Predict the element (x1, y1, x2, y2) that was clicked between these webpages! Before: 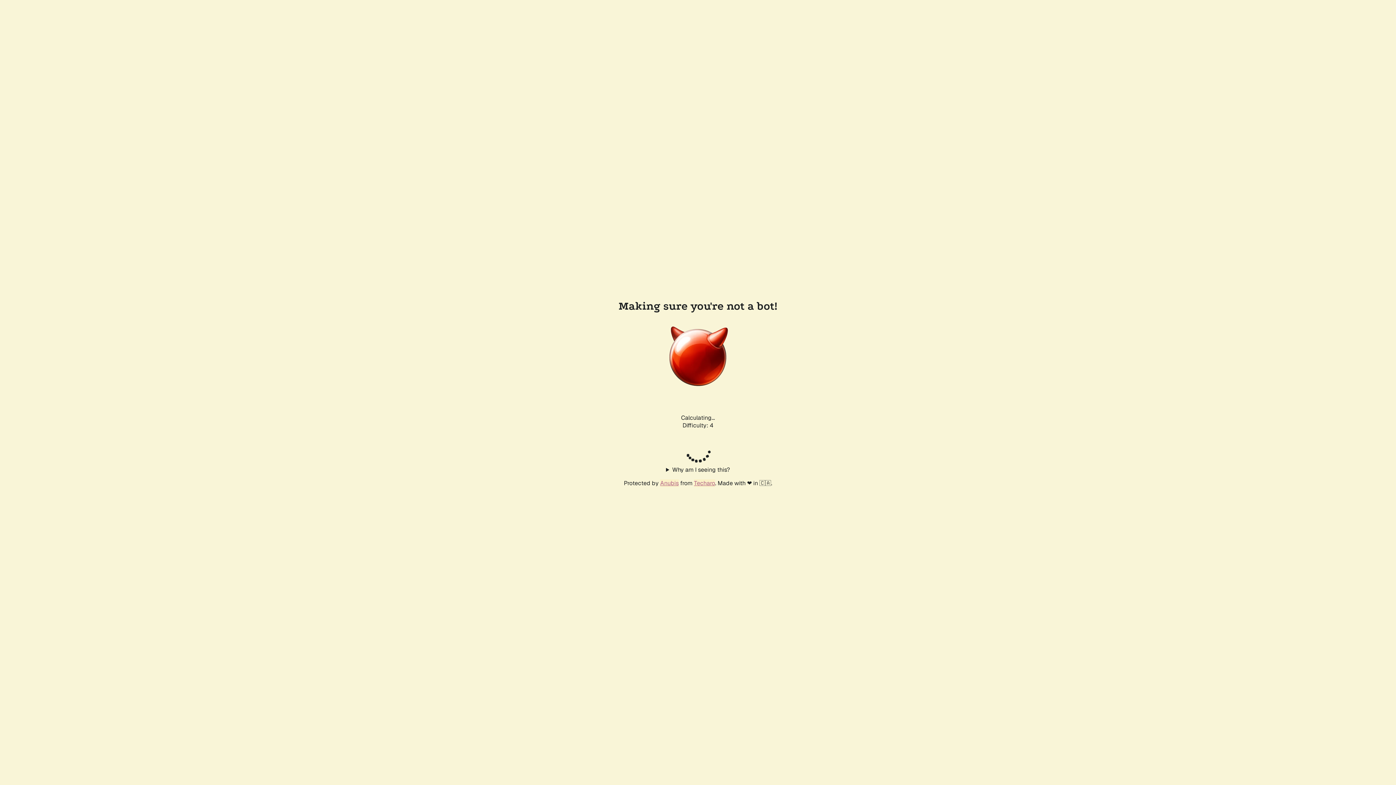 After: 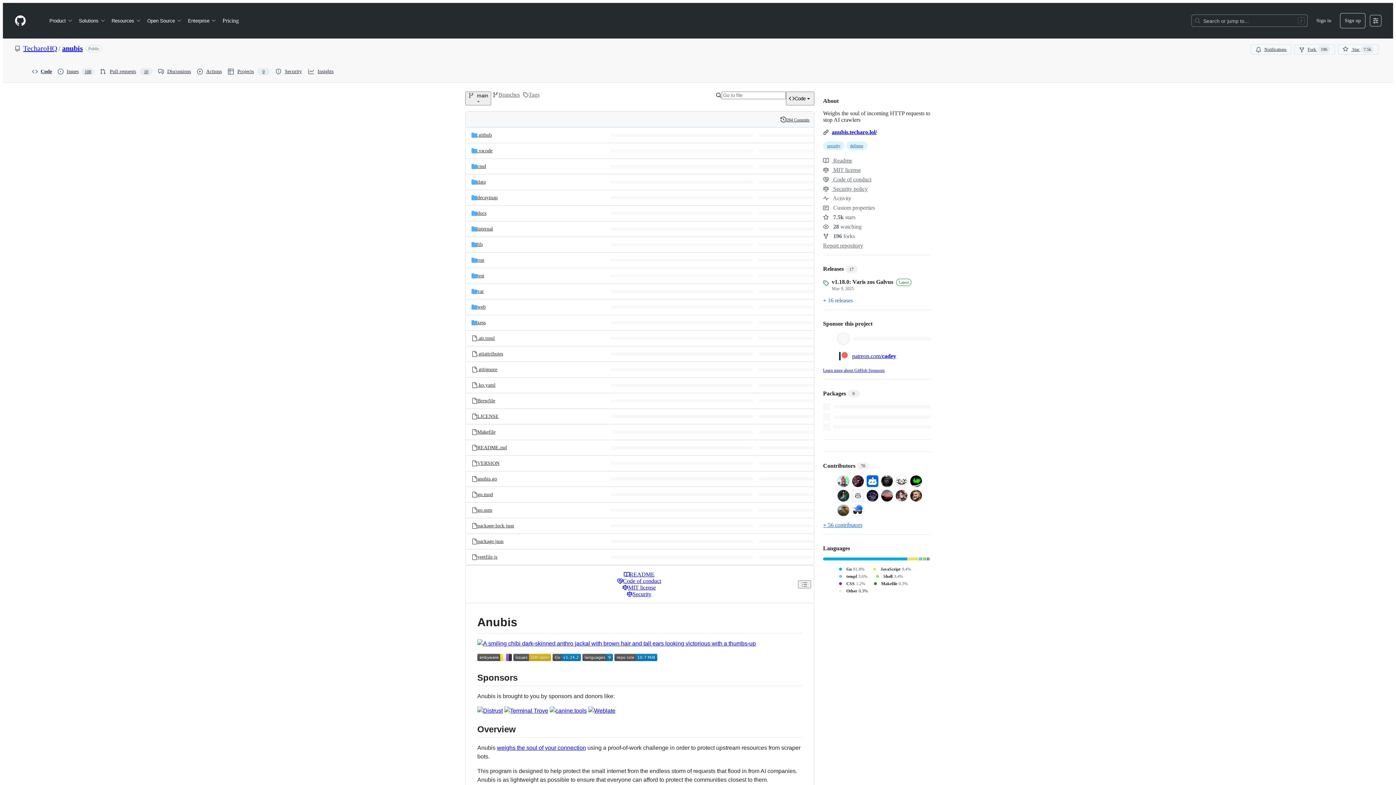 Action: label: Anubis bbox: (660, 479, 678, 487)